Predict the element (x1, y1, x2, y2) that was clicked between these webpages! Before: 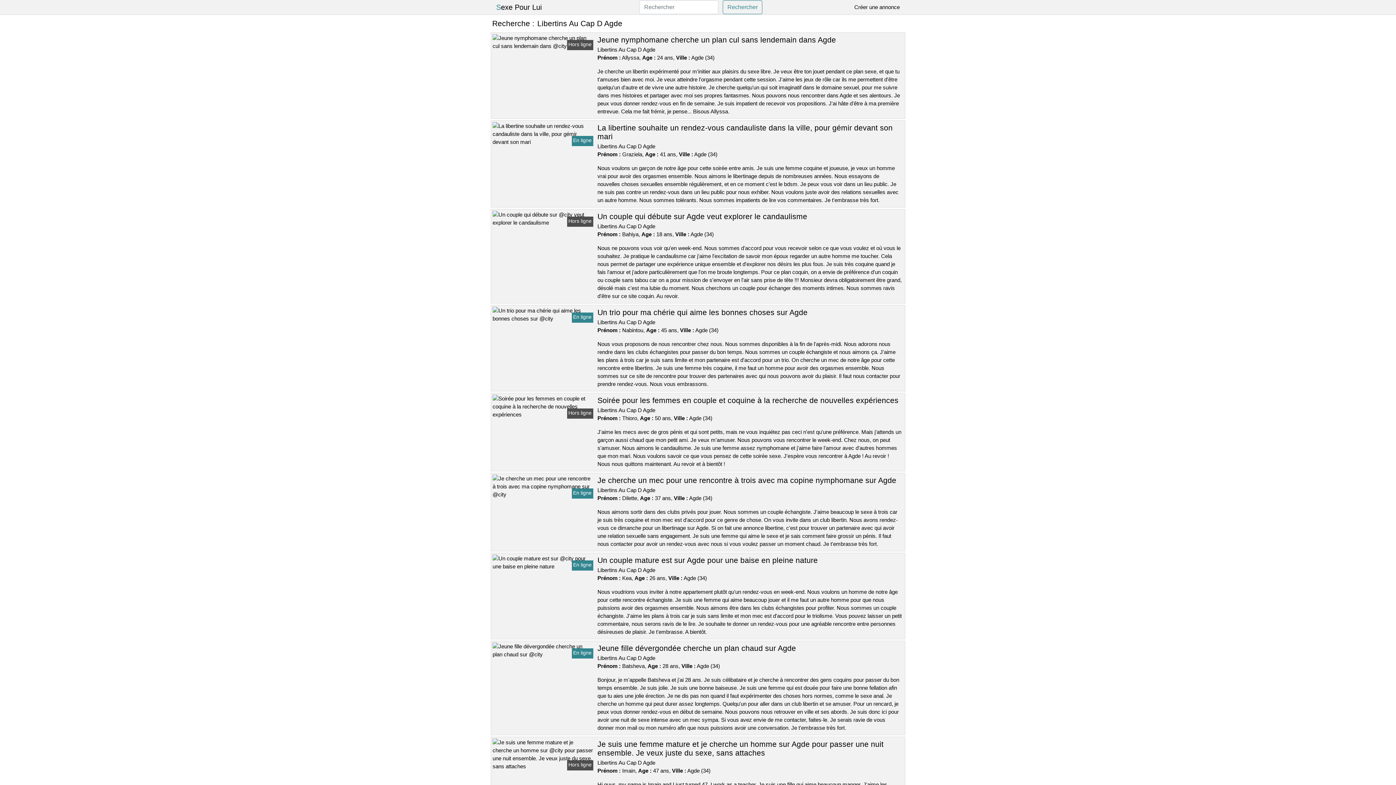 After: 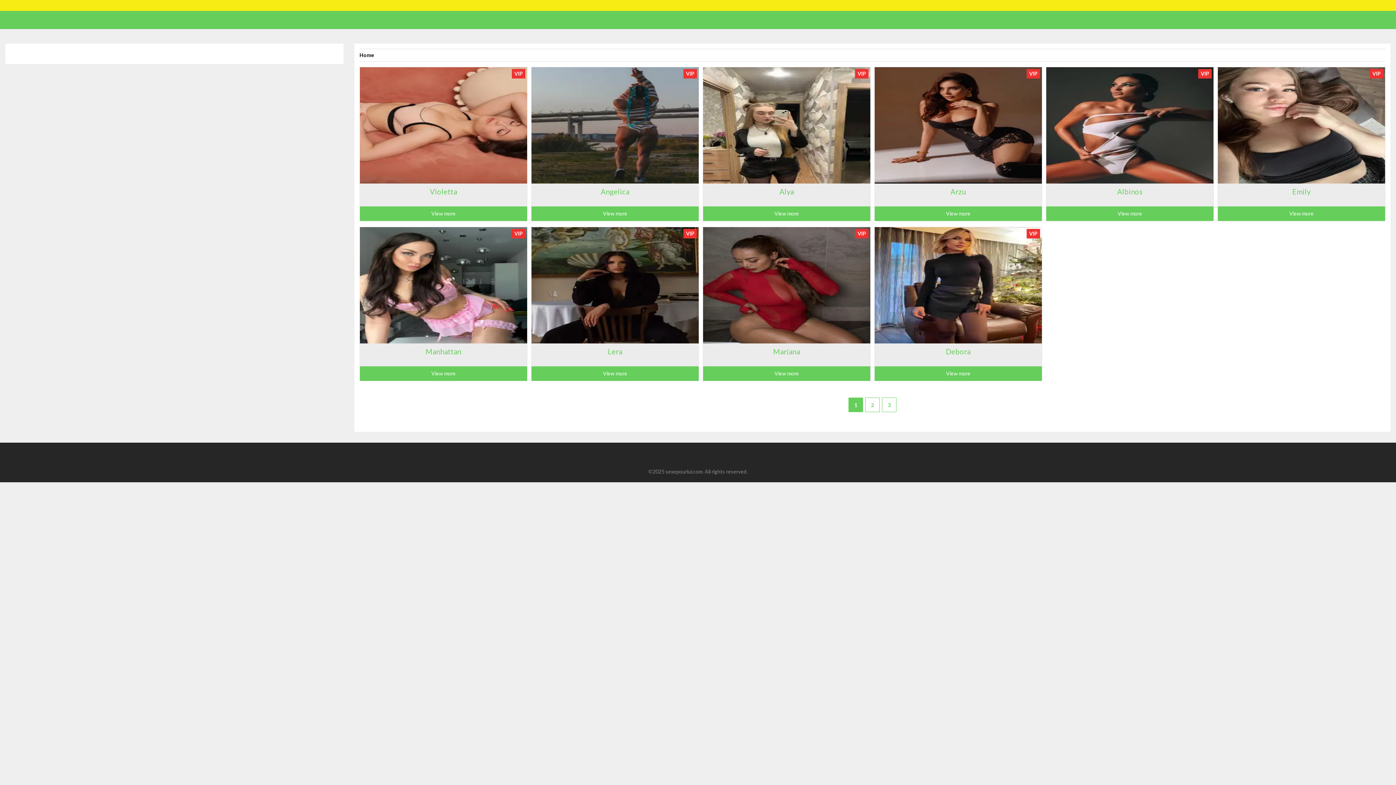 Action: bbox: (496, 0, 541, 14) label: Sexe Pour Lui